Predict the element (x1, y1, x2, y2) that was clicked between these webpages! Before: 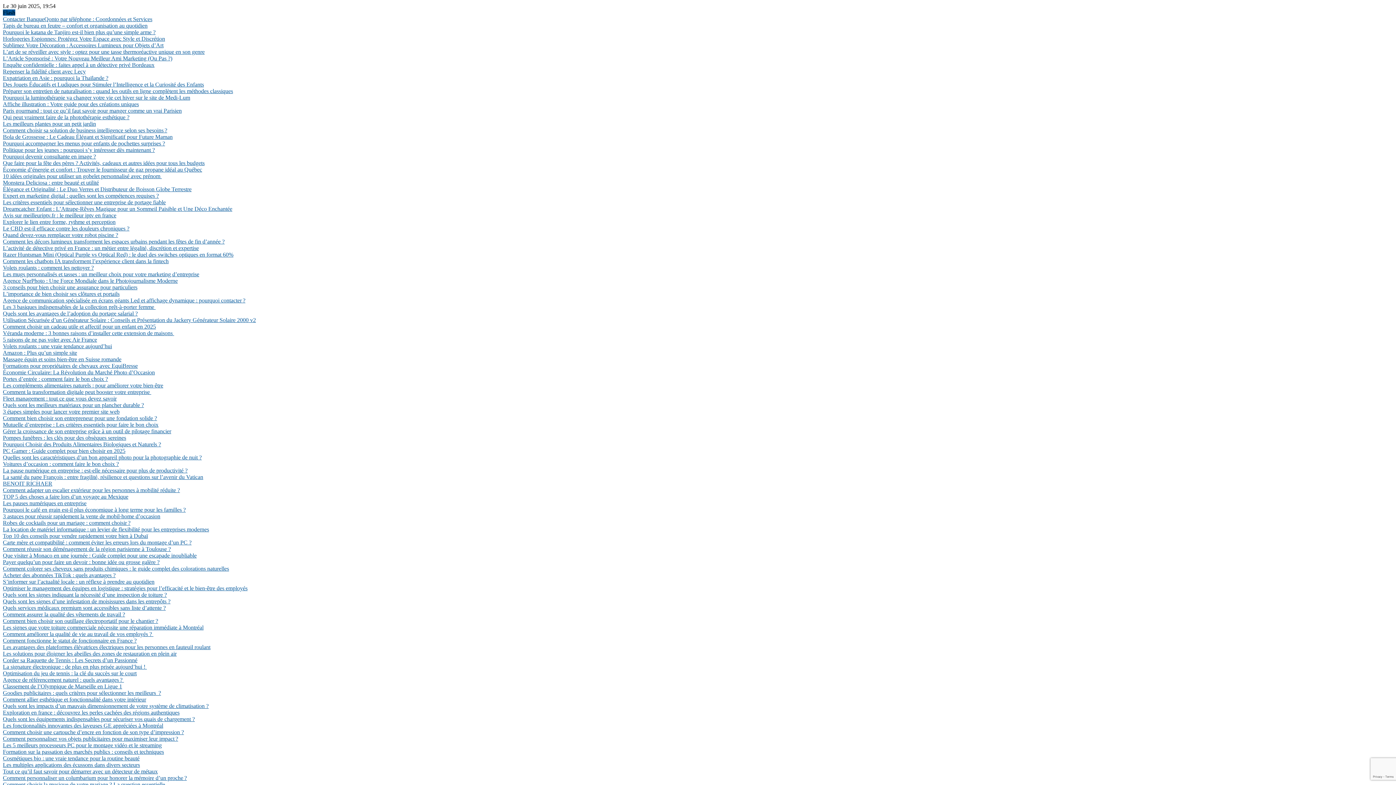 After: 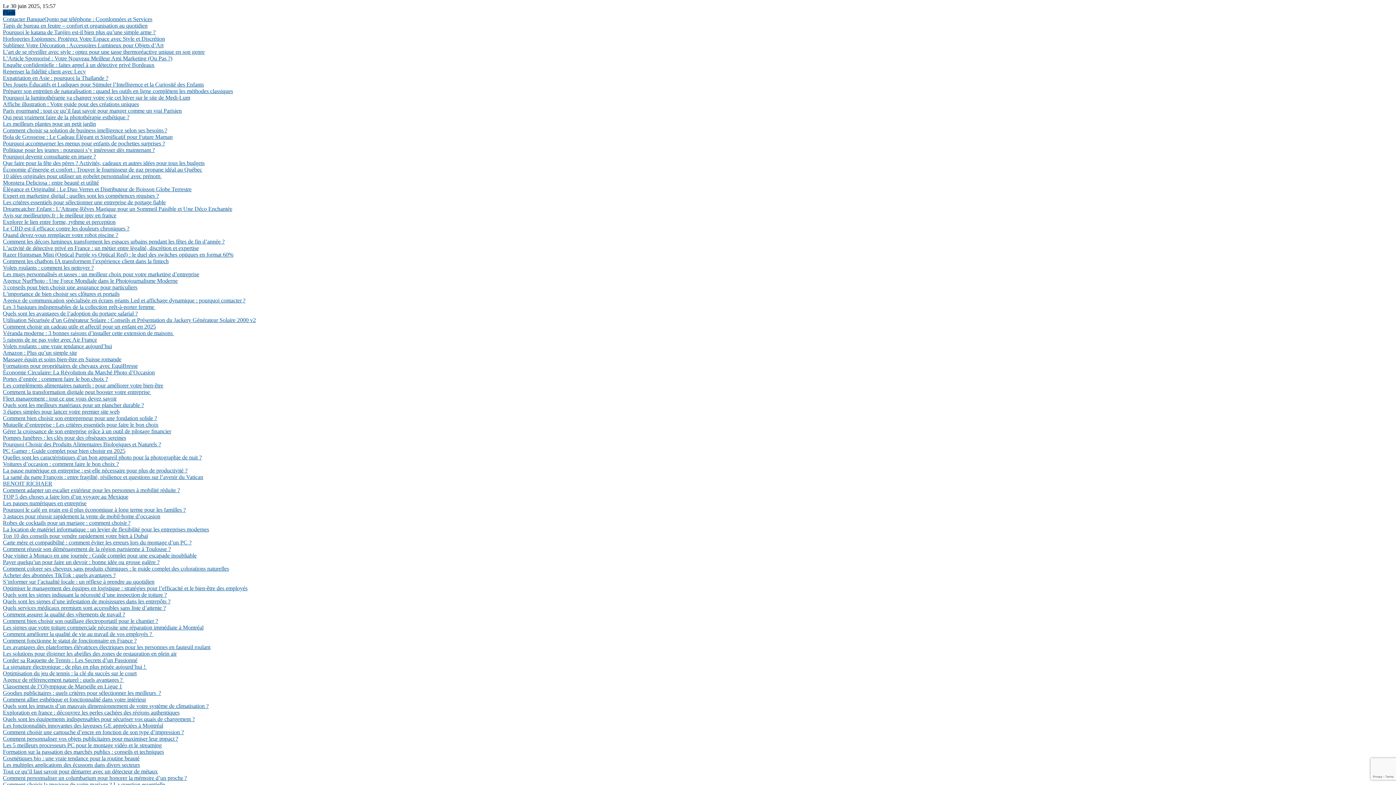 Action: label: Agence de communication spécialisée en écrans géants Led et affichage dynamique : pourquoi contacter ? bbox: (2, 297, 245, 303)